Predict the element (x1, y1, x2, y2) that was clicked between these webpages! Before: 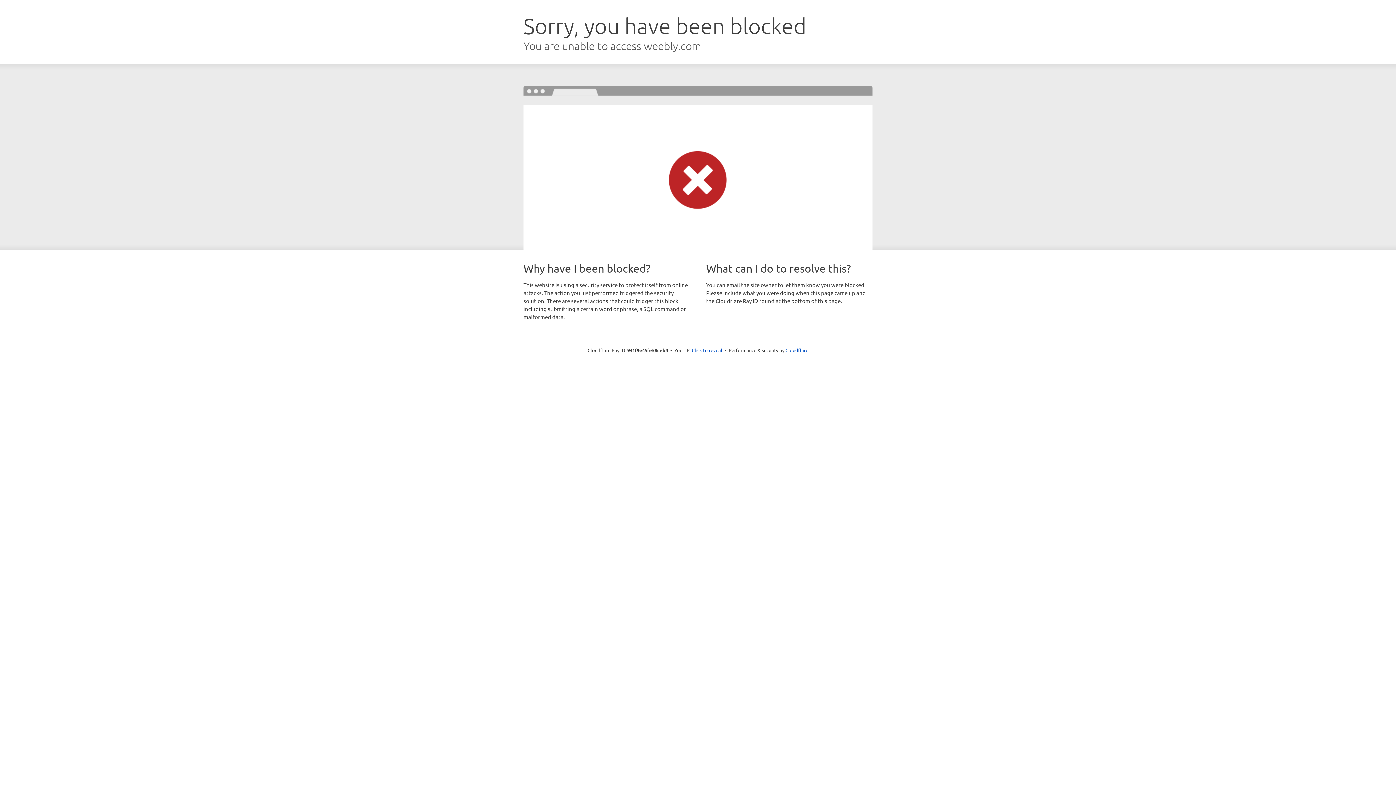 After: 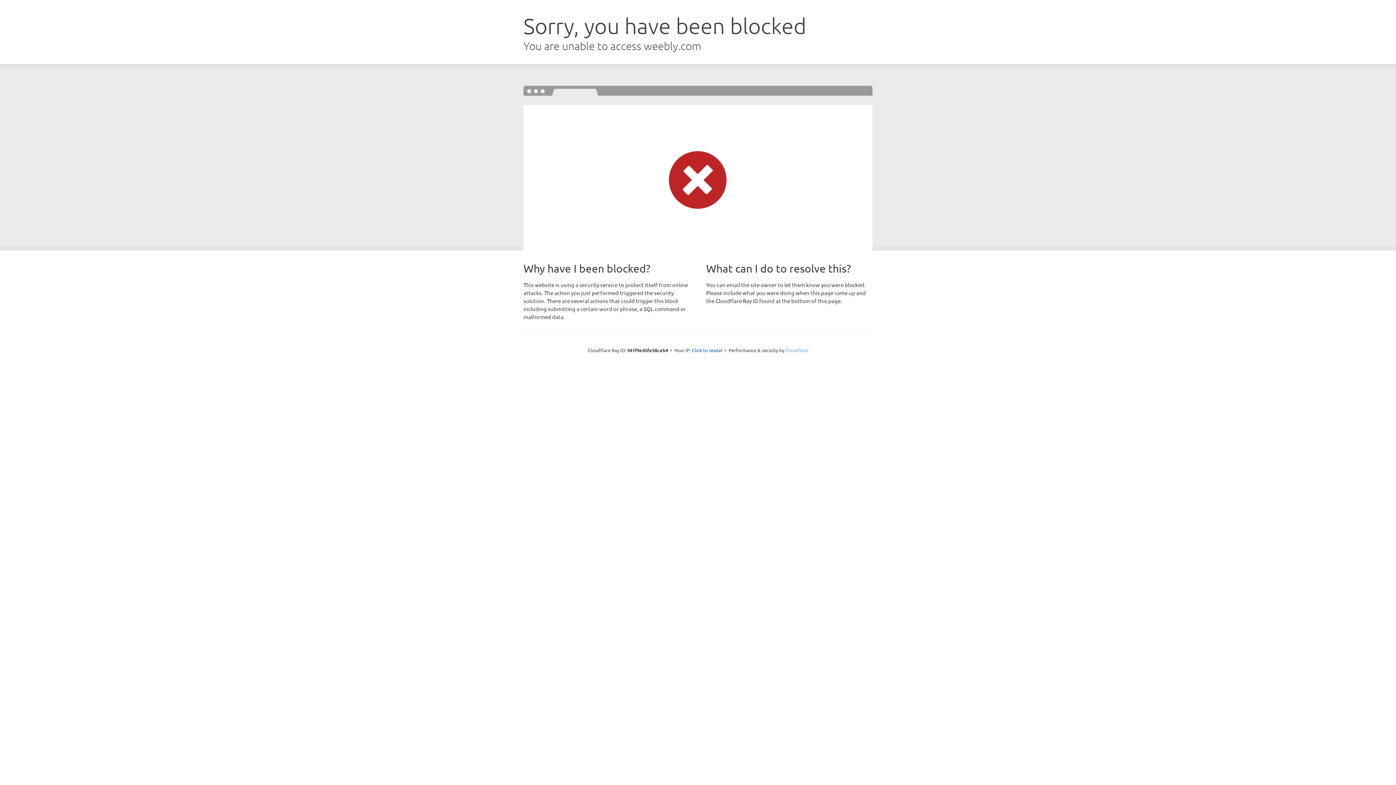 Action: bbox: (785, 347, 808, 353) label: Cloudflare